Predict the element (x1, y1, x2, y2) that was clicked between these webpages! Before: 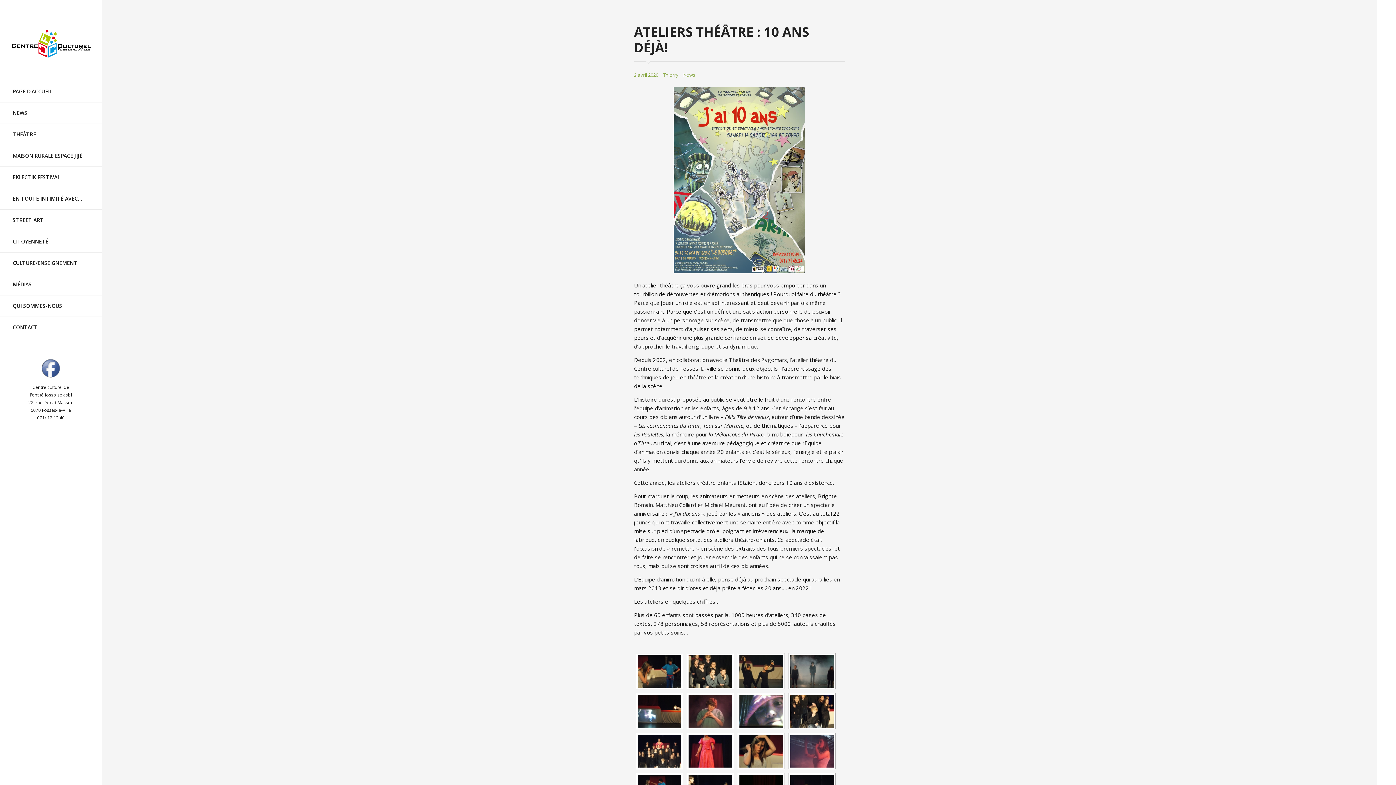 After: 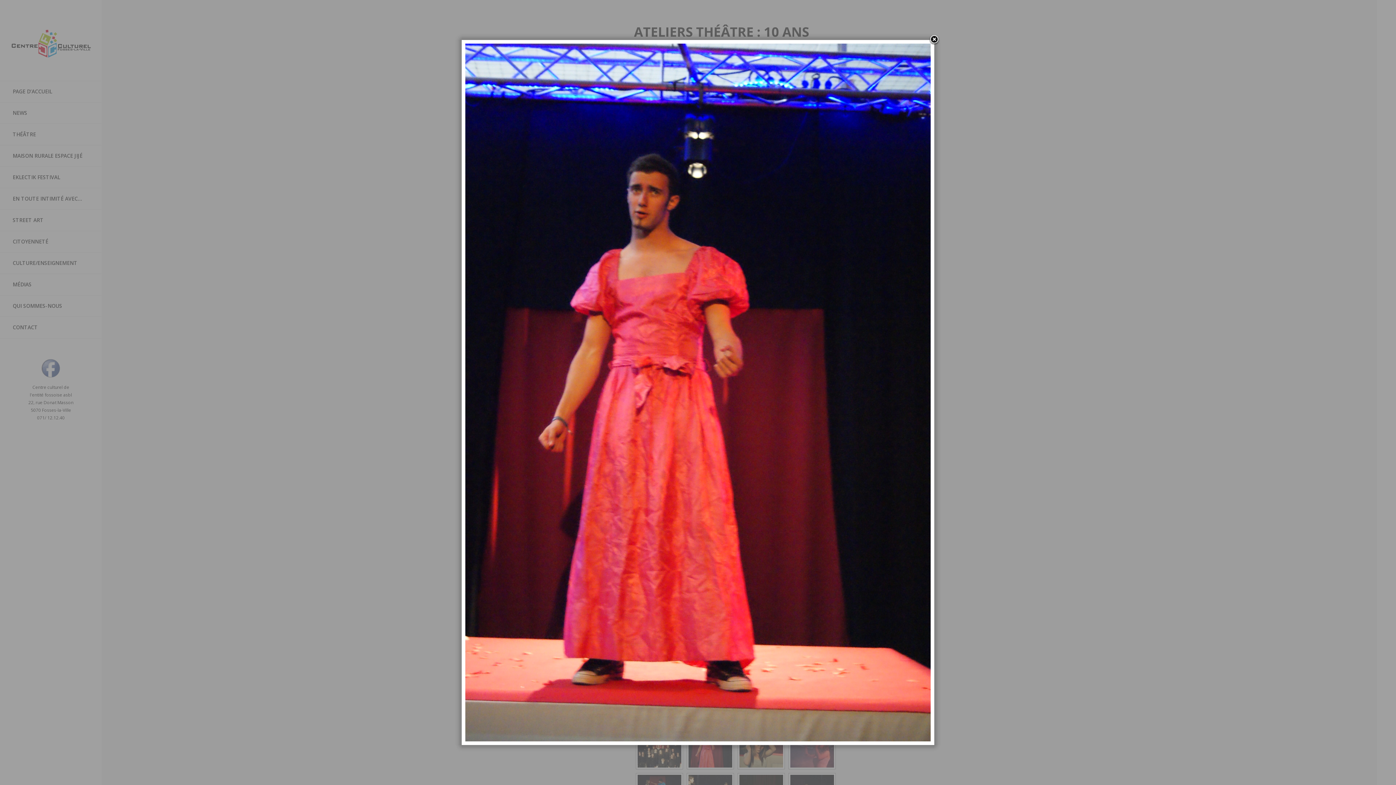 Action: bbox: (688, 735, 732, 767)